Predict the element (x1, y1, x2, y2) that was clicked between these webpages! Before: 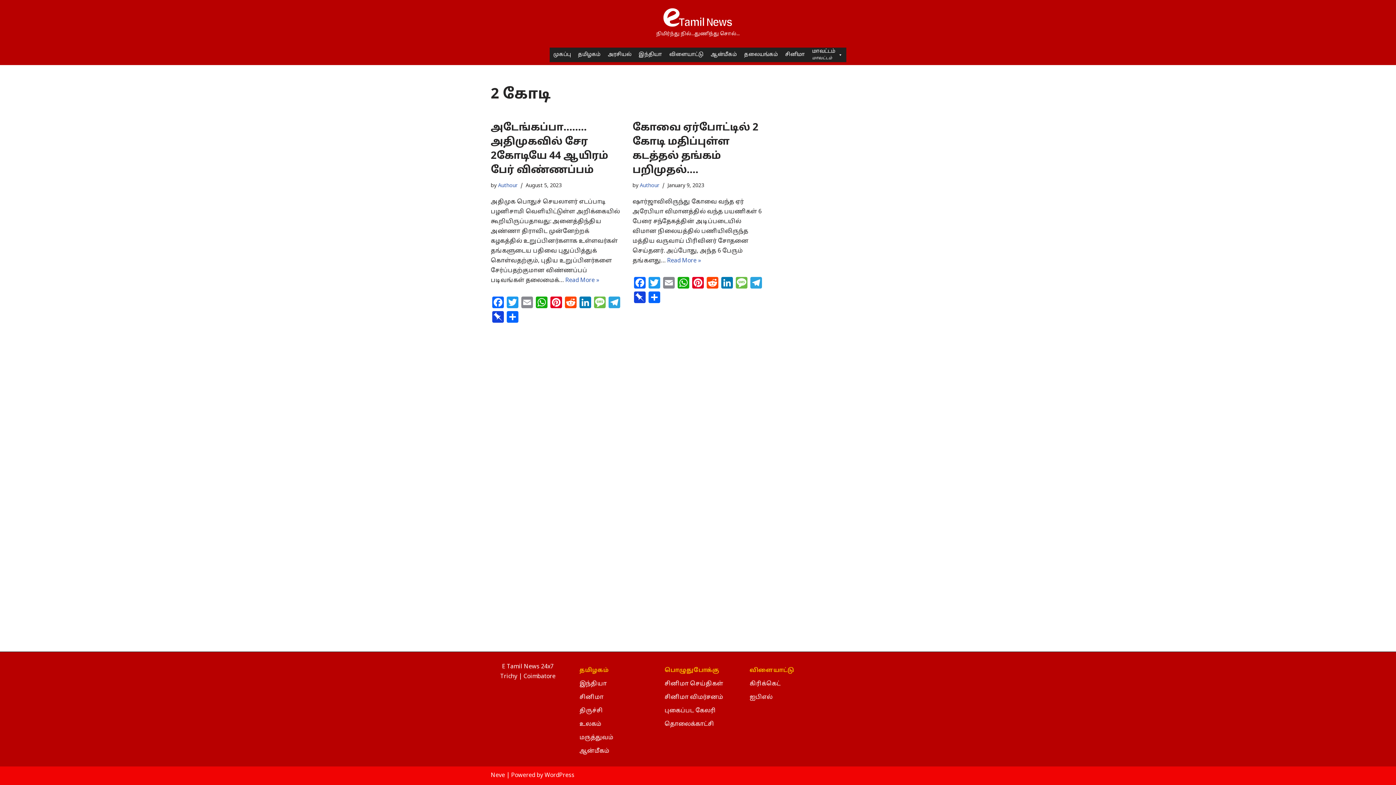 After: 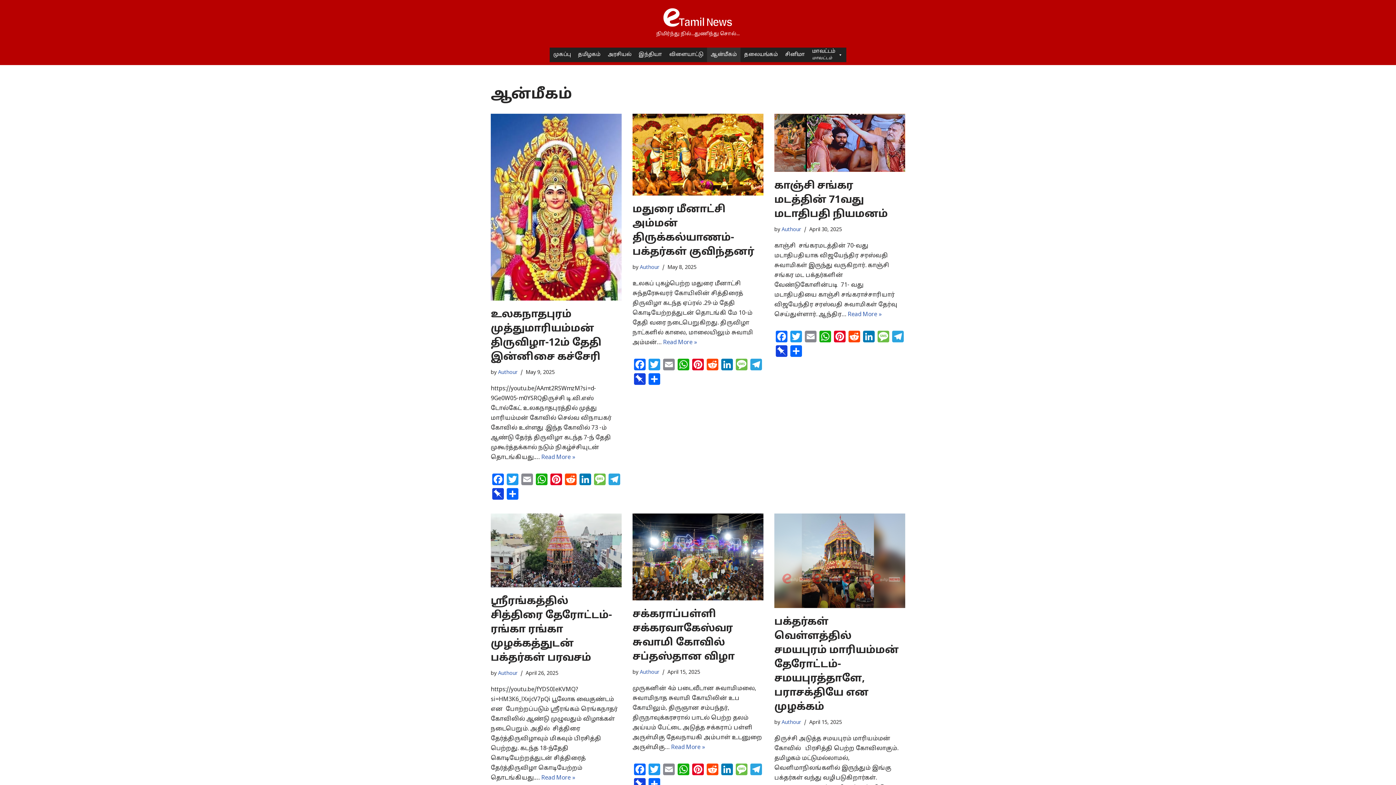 Action: bbox: (707, 47, 740, 62) label: ஆன்மீகம்